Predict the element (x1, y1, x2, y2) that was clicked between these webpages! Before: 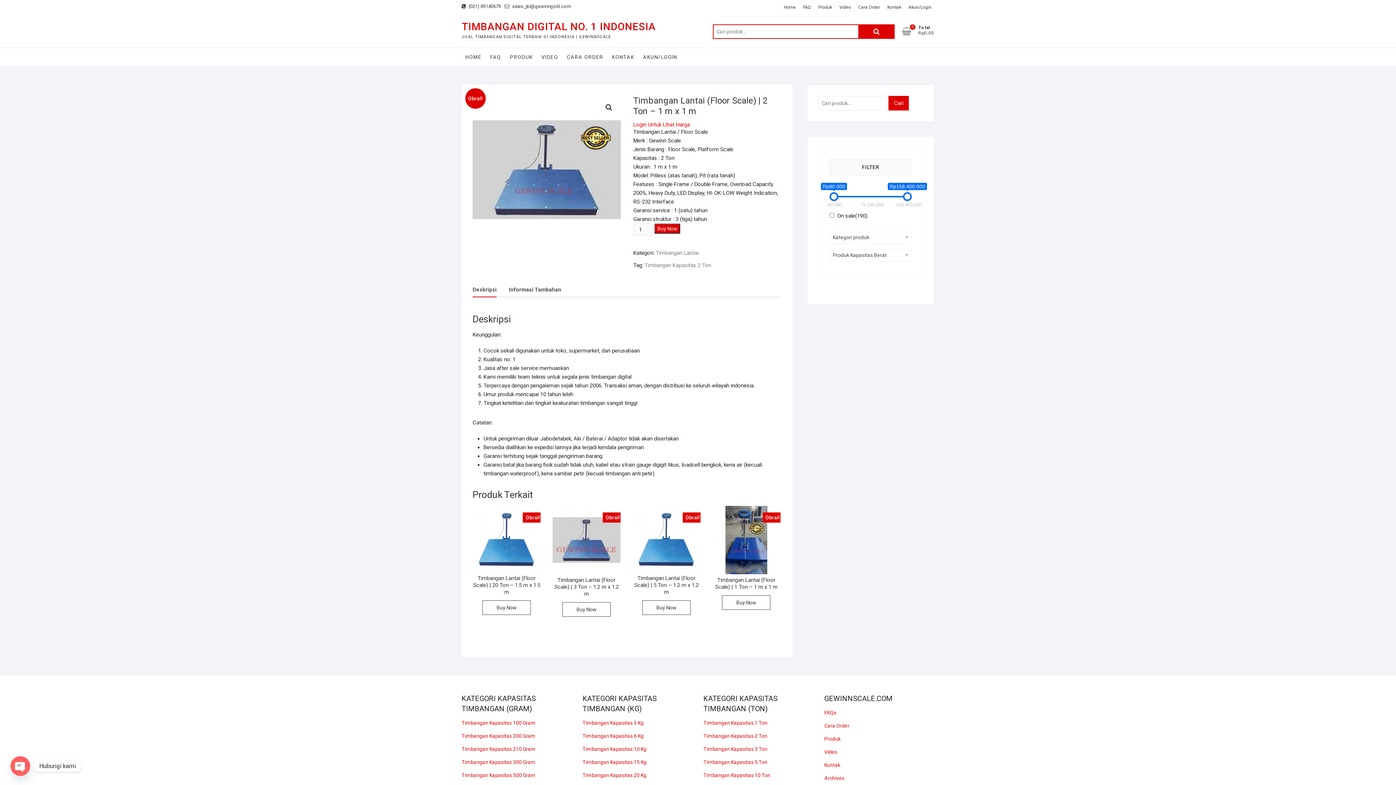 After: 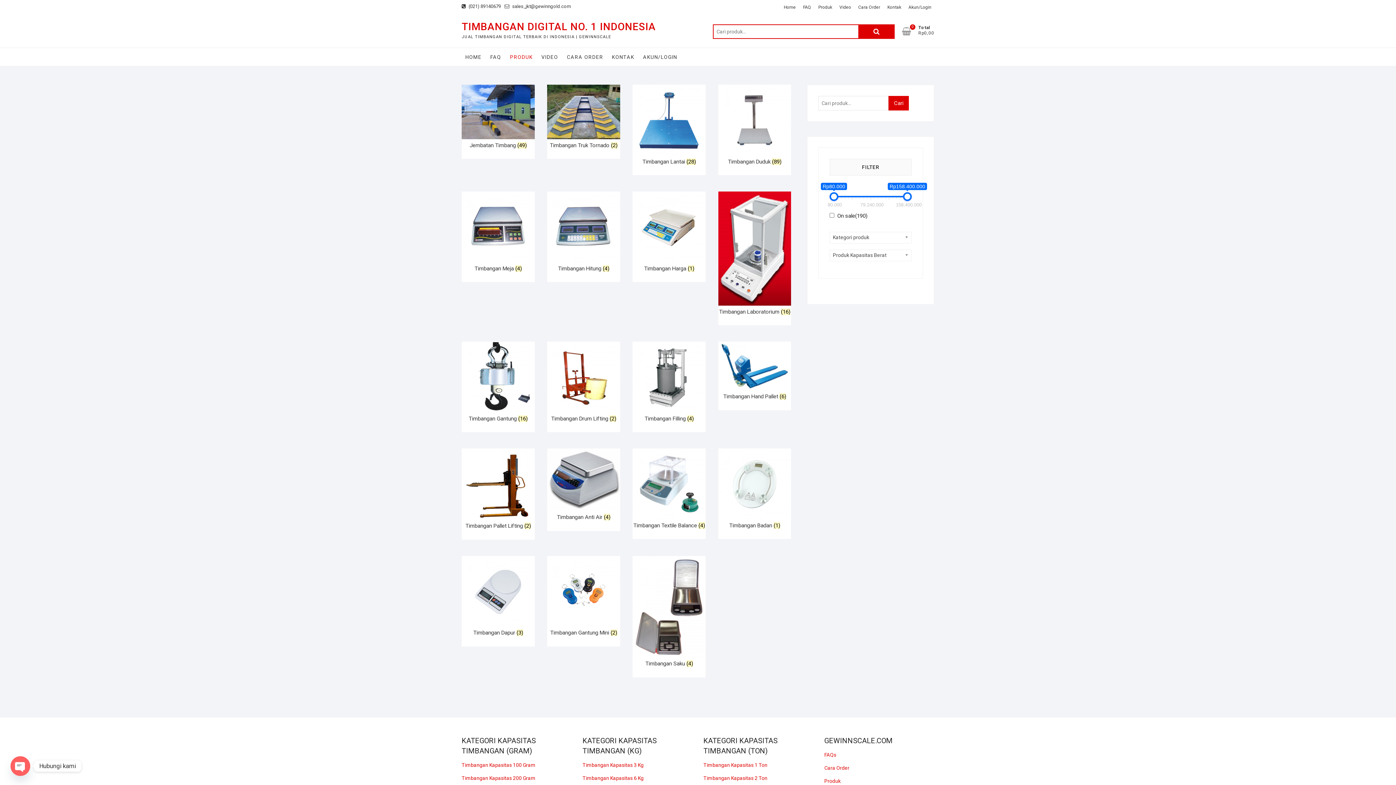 Action: label: Produk bbox: (815, 1, 835, 12)